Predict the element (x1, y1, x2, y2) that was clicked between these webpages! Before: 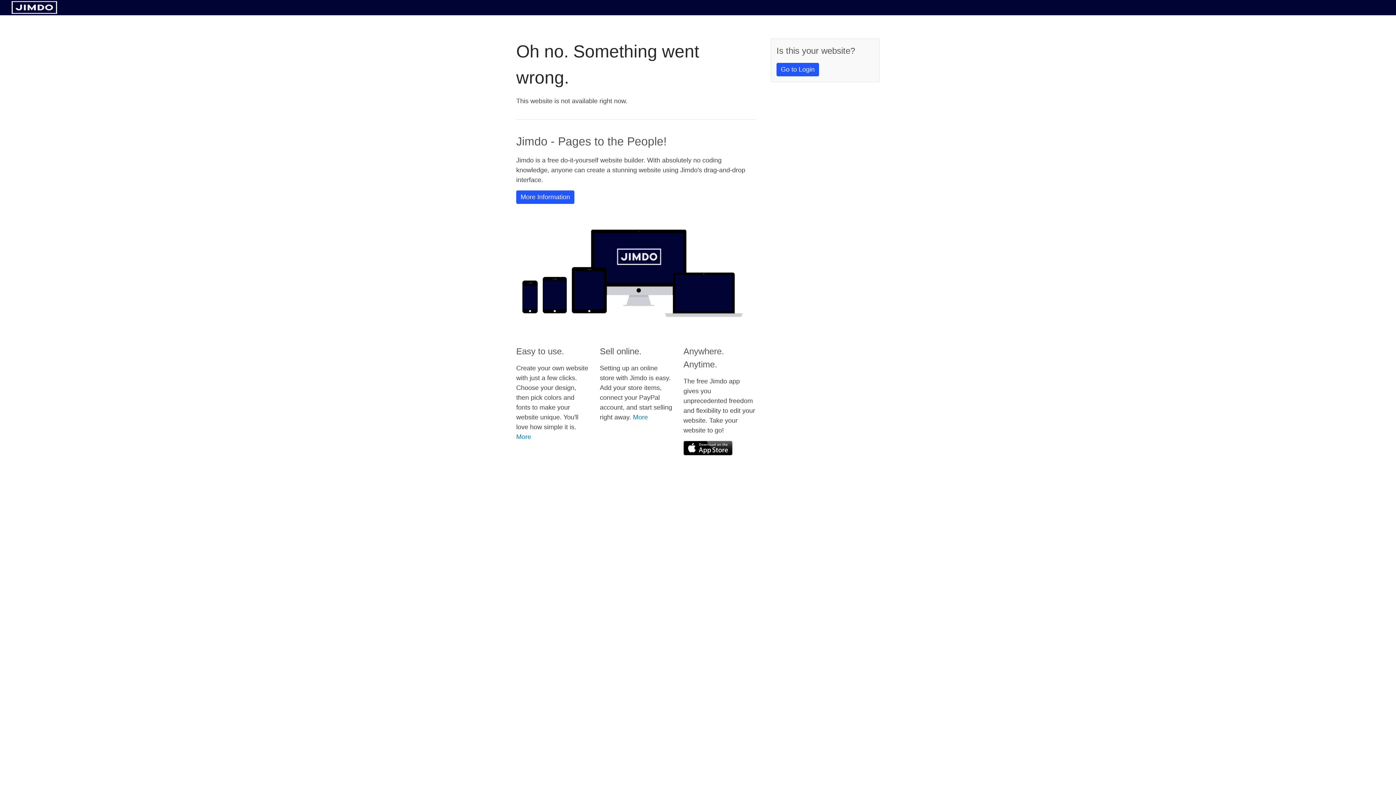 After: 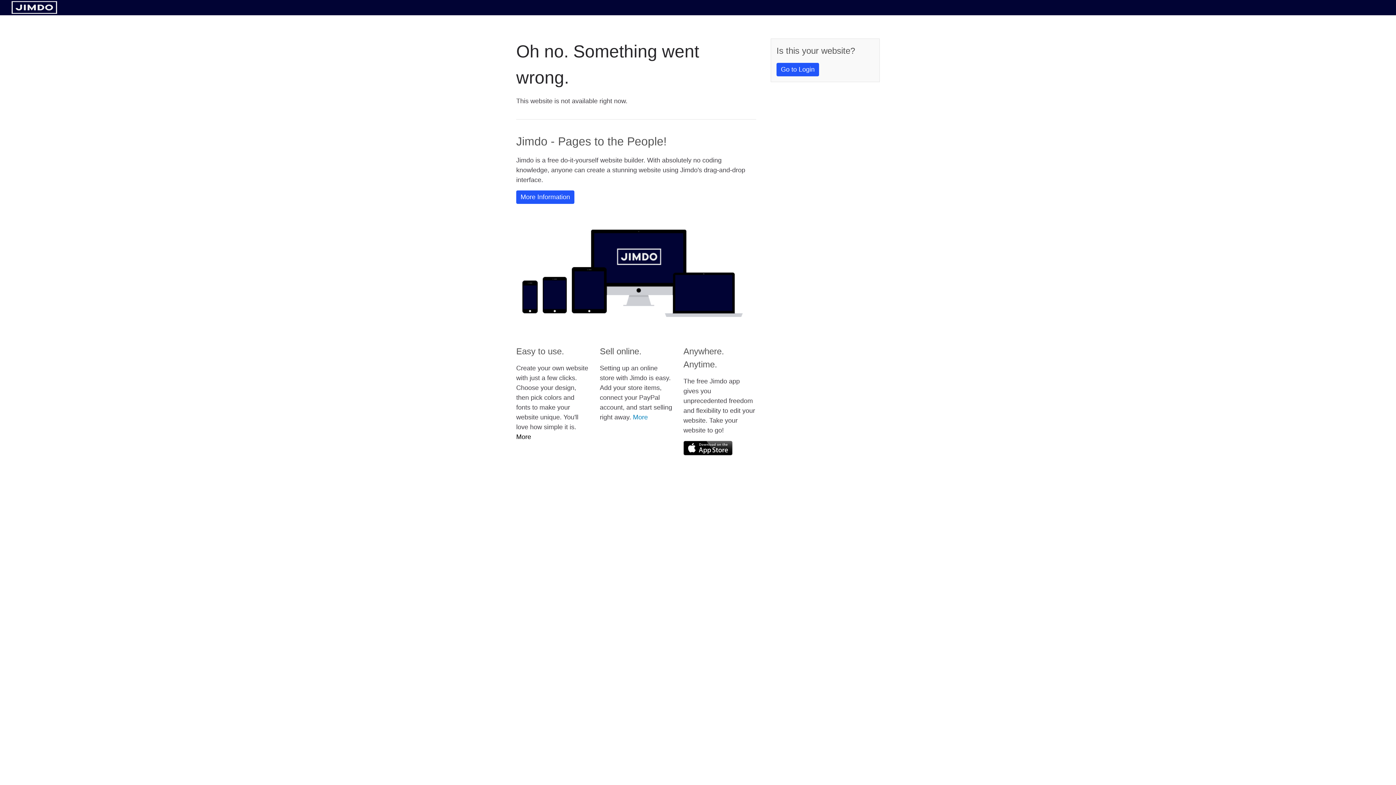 Action: label: More bbox: (516, 433, 531, 440)